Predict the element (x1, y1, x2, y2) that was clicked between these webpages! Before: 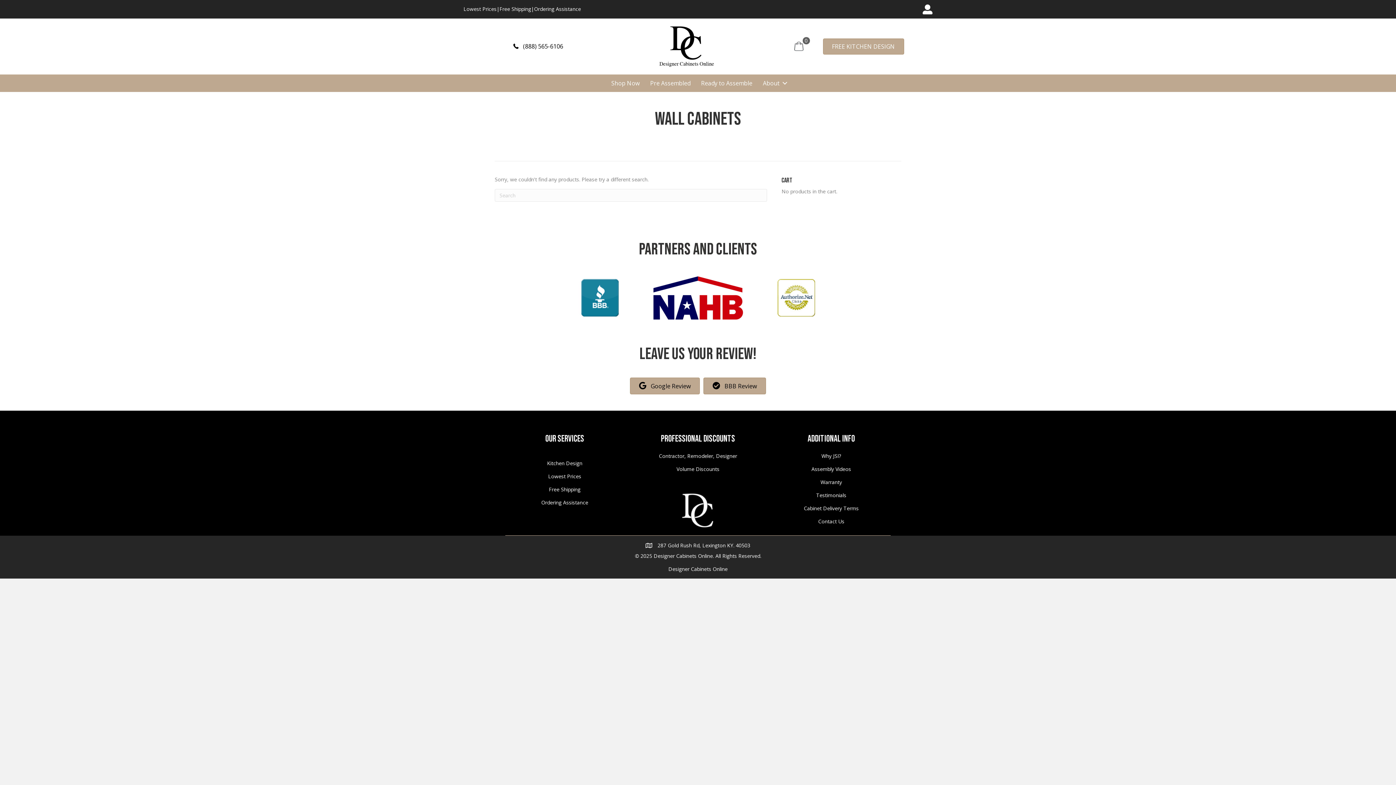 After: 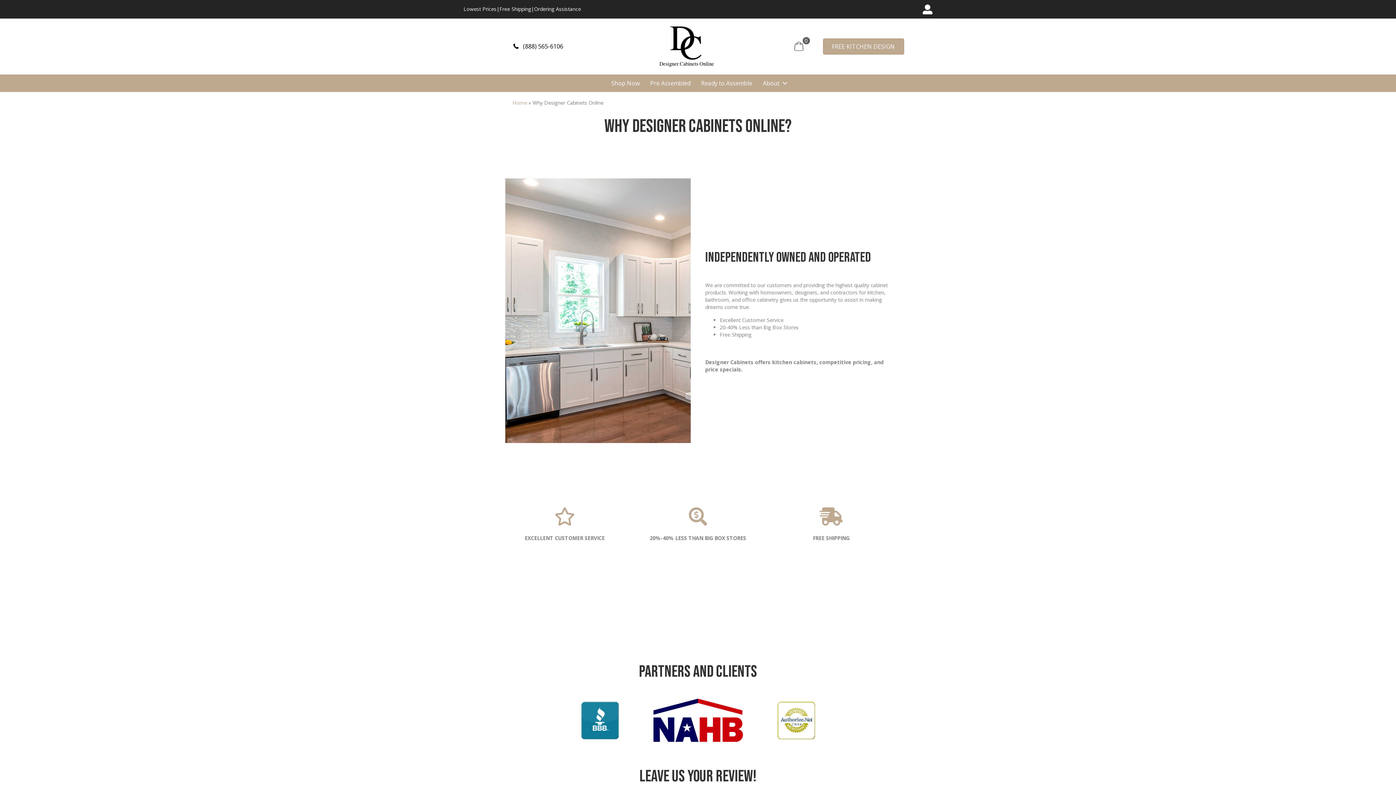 Action: bbox: (821, 452, 841, 459) label: Why JSI?